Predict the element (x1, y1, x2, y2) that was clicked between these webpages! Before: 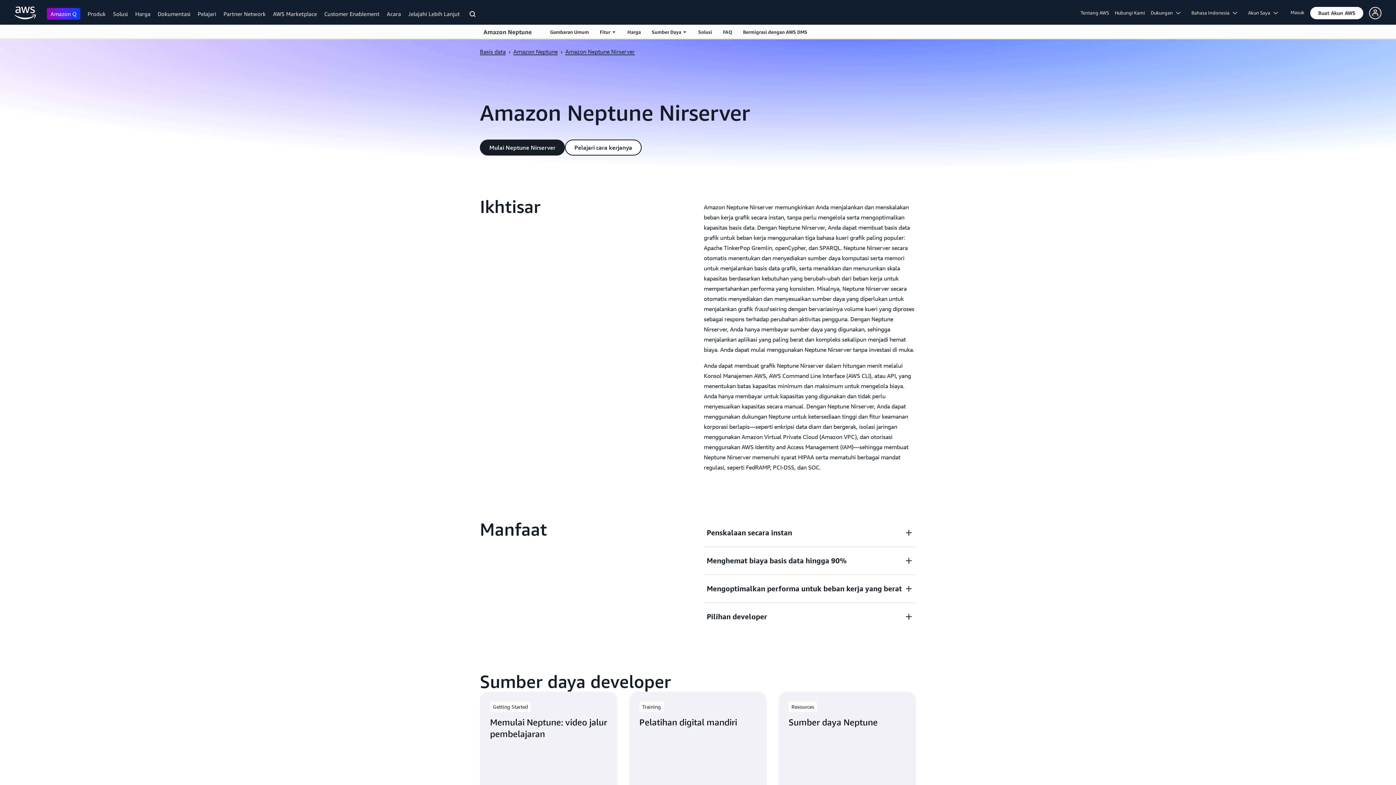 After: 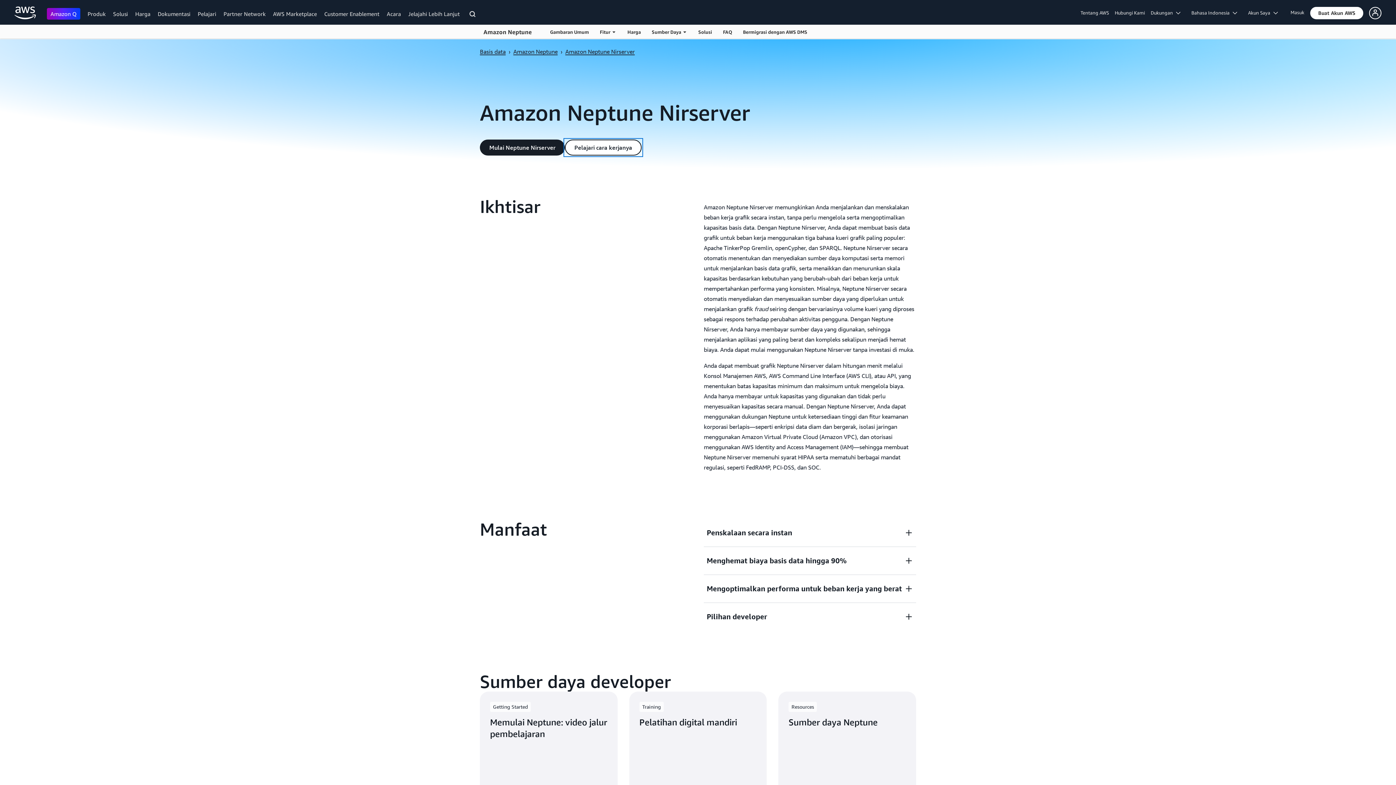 Action: label: Pelajari cara kerjanya bbox: (565, 139, 641, 155)